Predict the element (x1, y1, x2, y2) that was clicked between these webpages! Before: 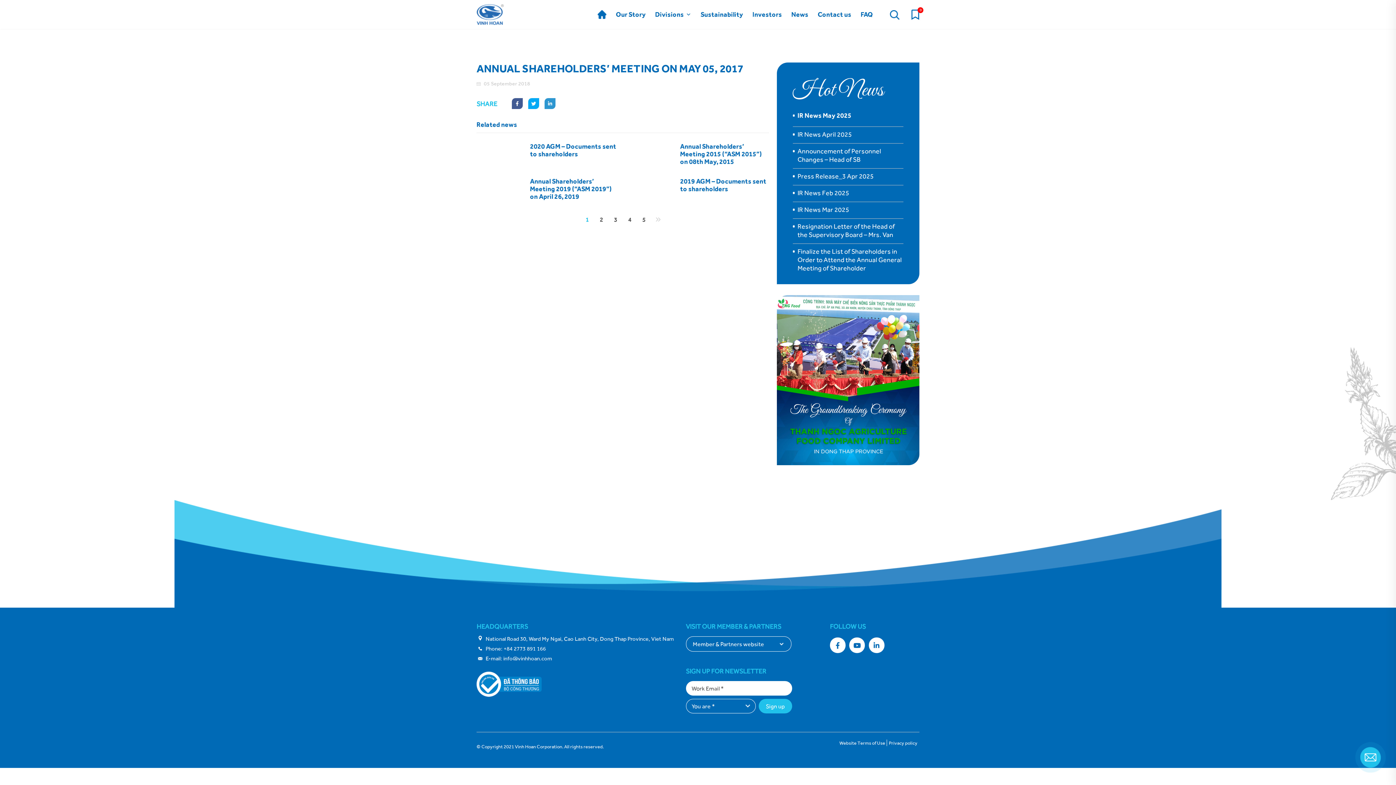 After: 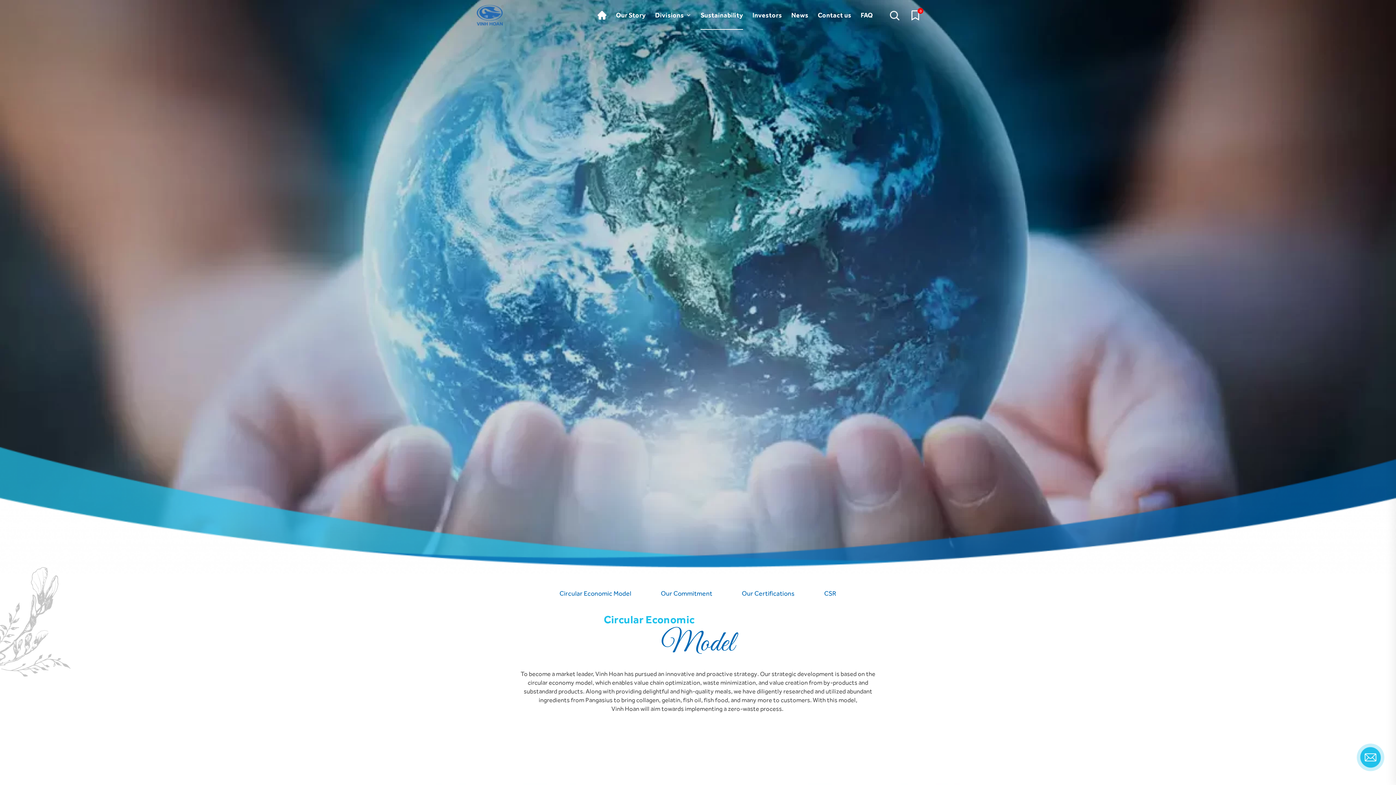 Action: label: Sustainability bbox: (700, 0, 743, 29)